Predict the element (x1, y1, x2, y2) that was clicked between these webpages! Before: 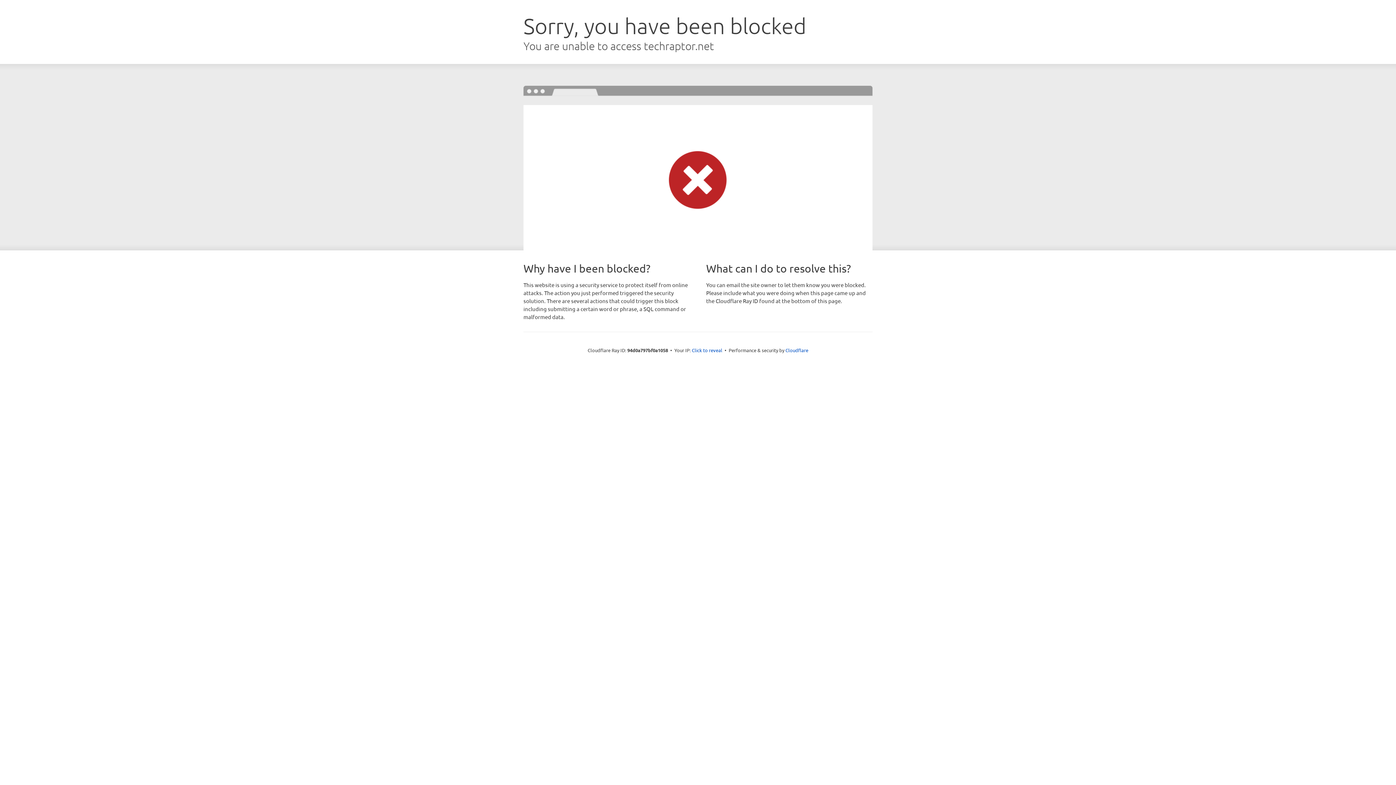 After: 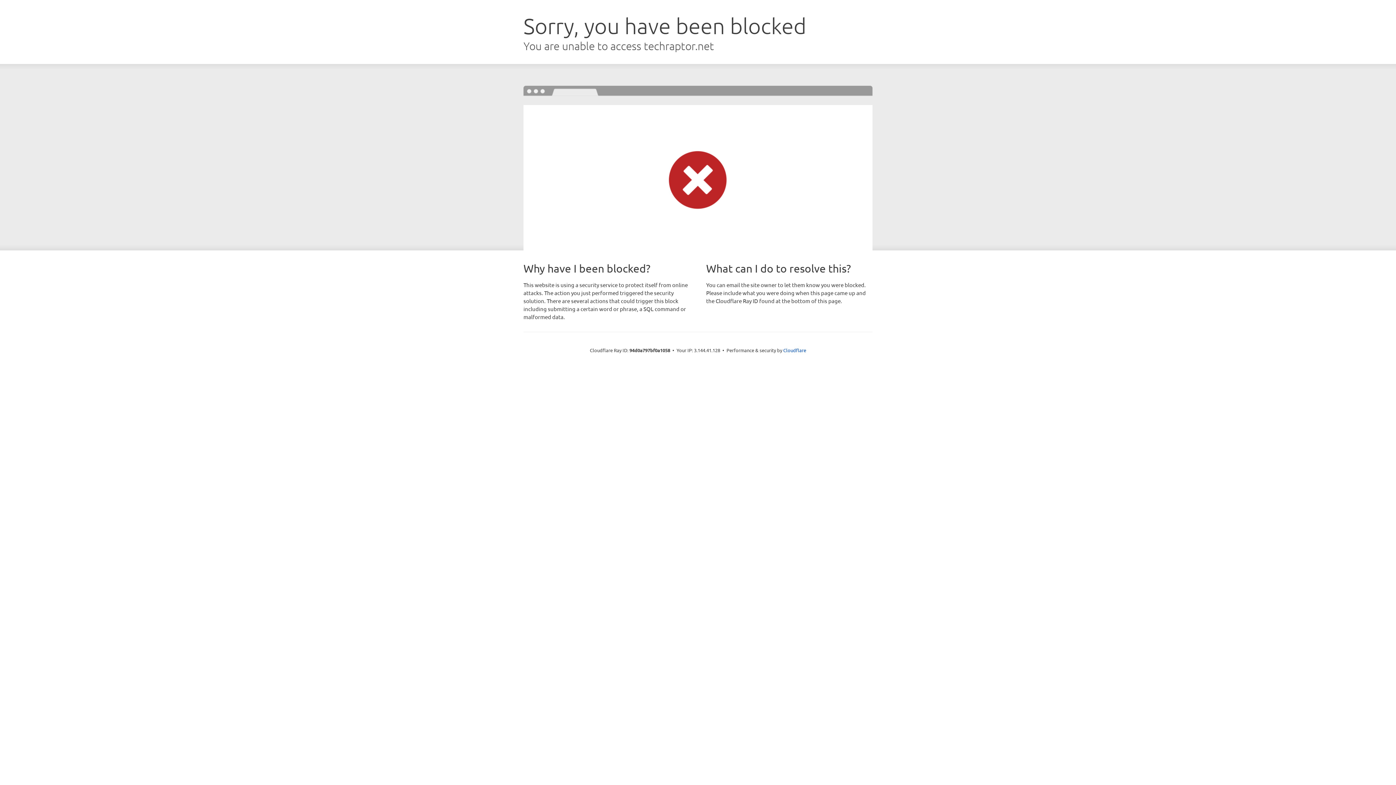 Action: label: Click to reveal bbox: (692, 346, 722, 353)